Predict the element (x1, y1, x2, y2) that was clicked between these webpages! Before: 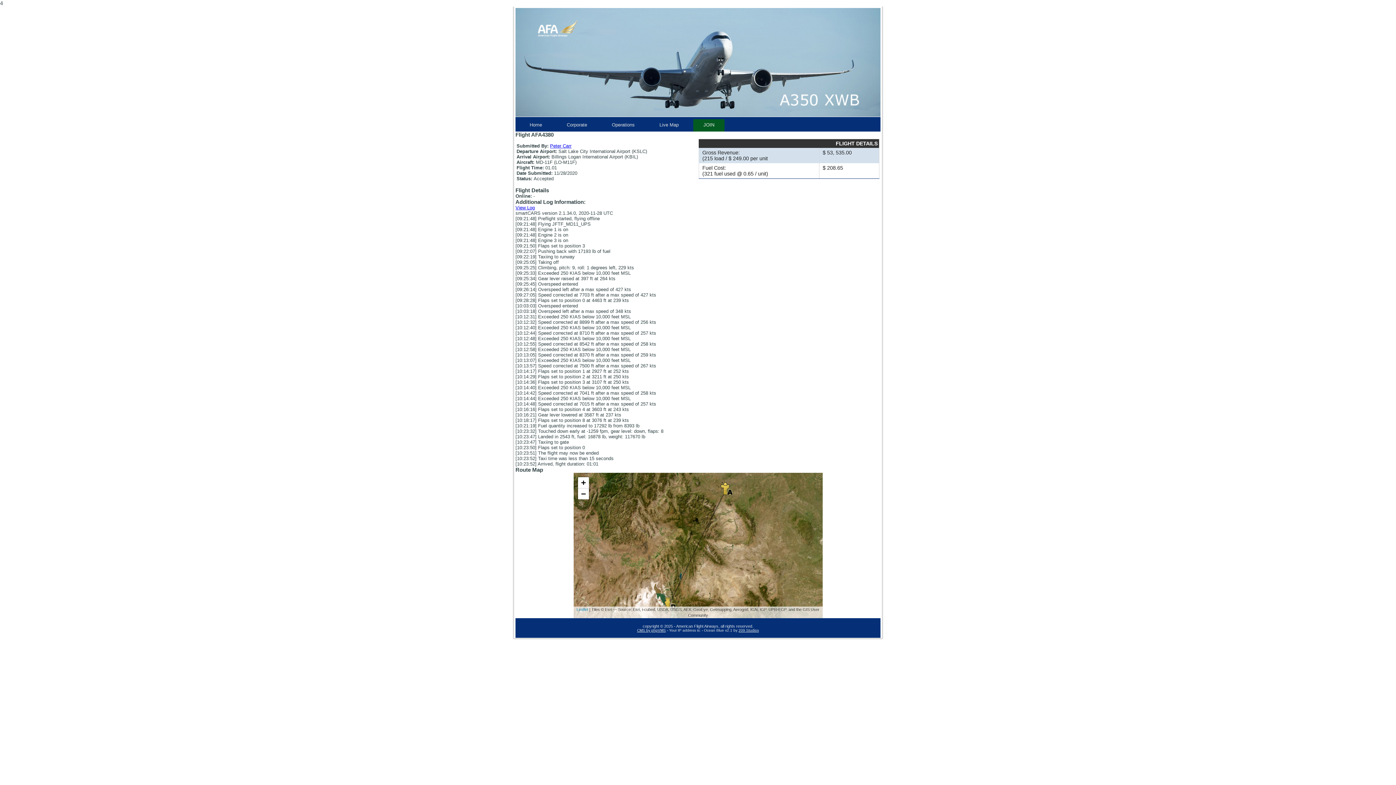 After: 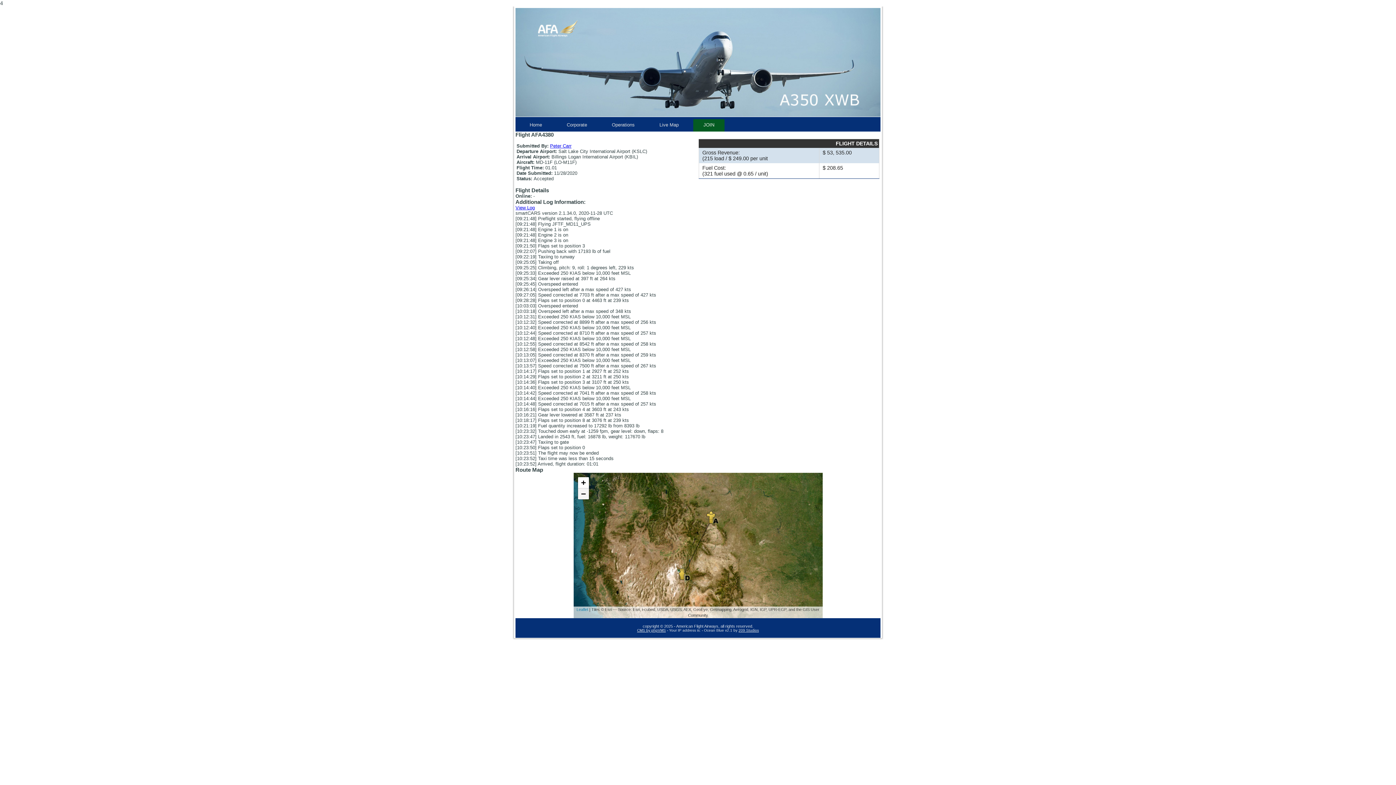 Action: label: Zoom out bbox: (578, 488, 588, 499)